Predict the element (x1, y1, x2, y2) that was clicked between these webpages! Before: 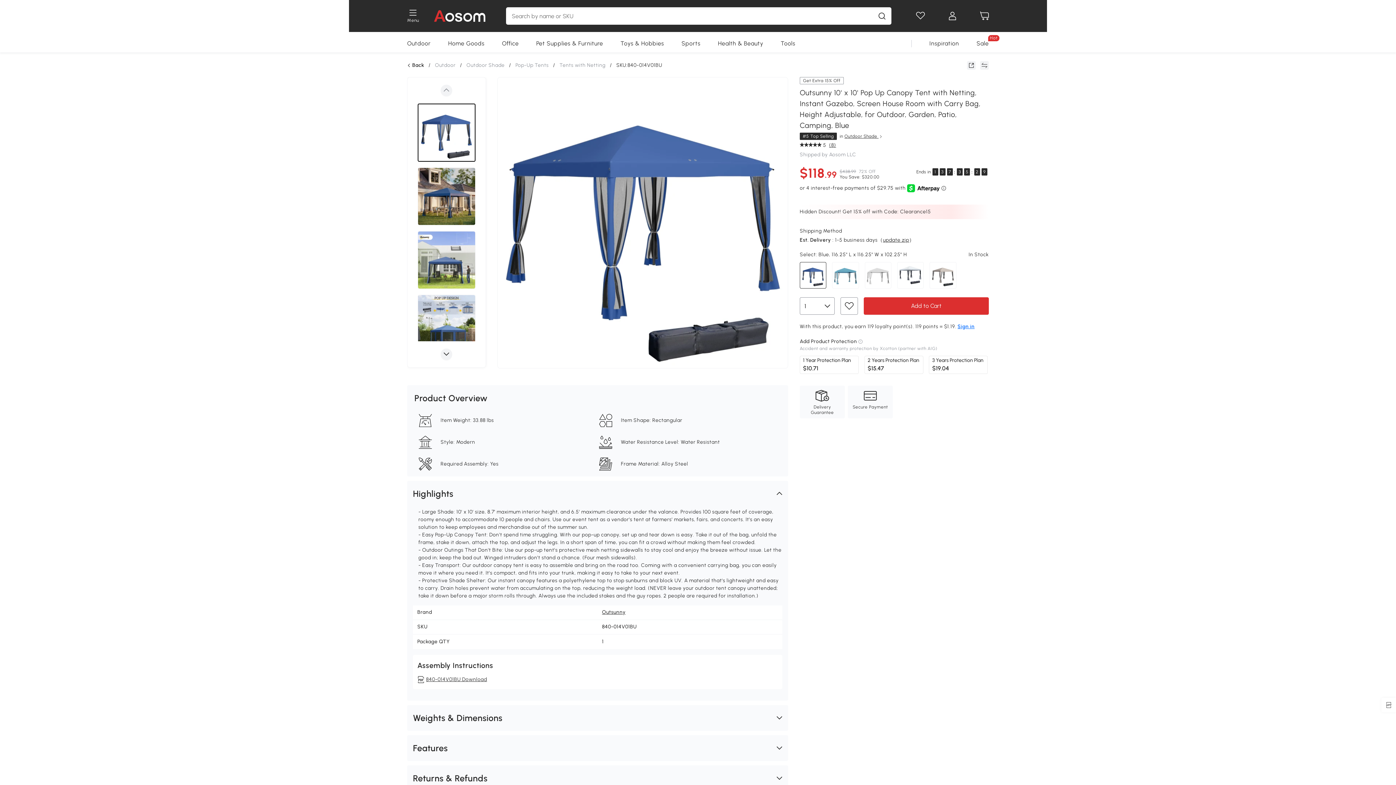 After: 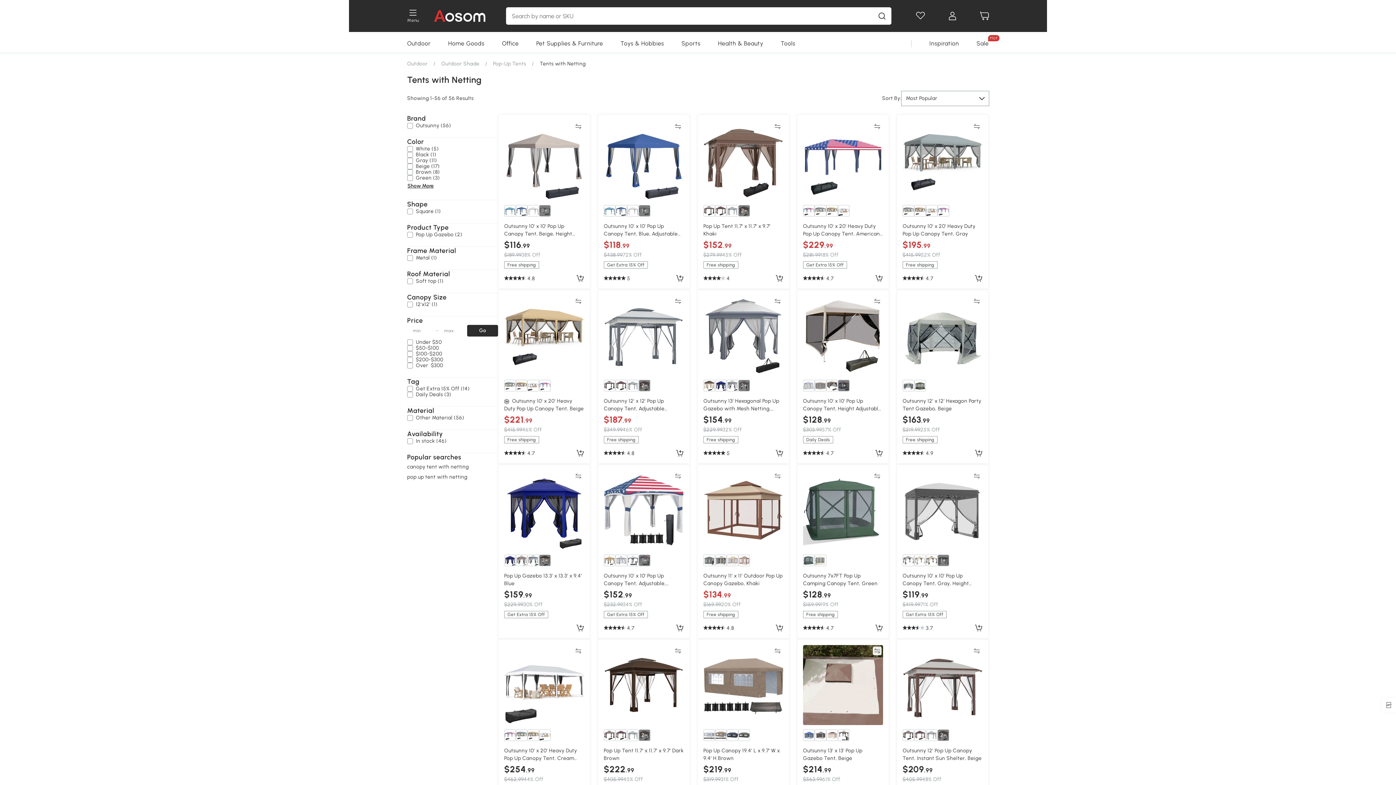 Action: bbox: (559, 62, 605, 68) label: Tents with Netting